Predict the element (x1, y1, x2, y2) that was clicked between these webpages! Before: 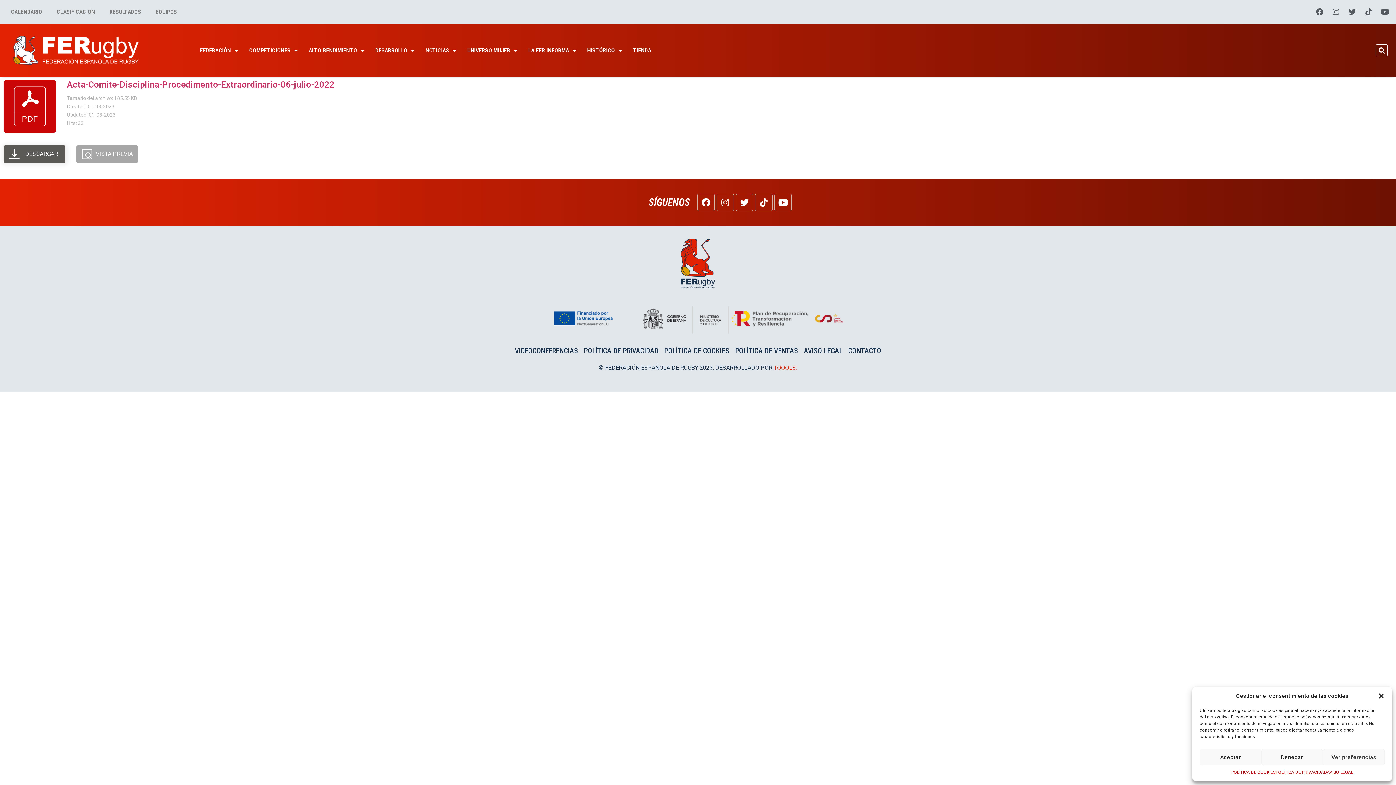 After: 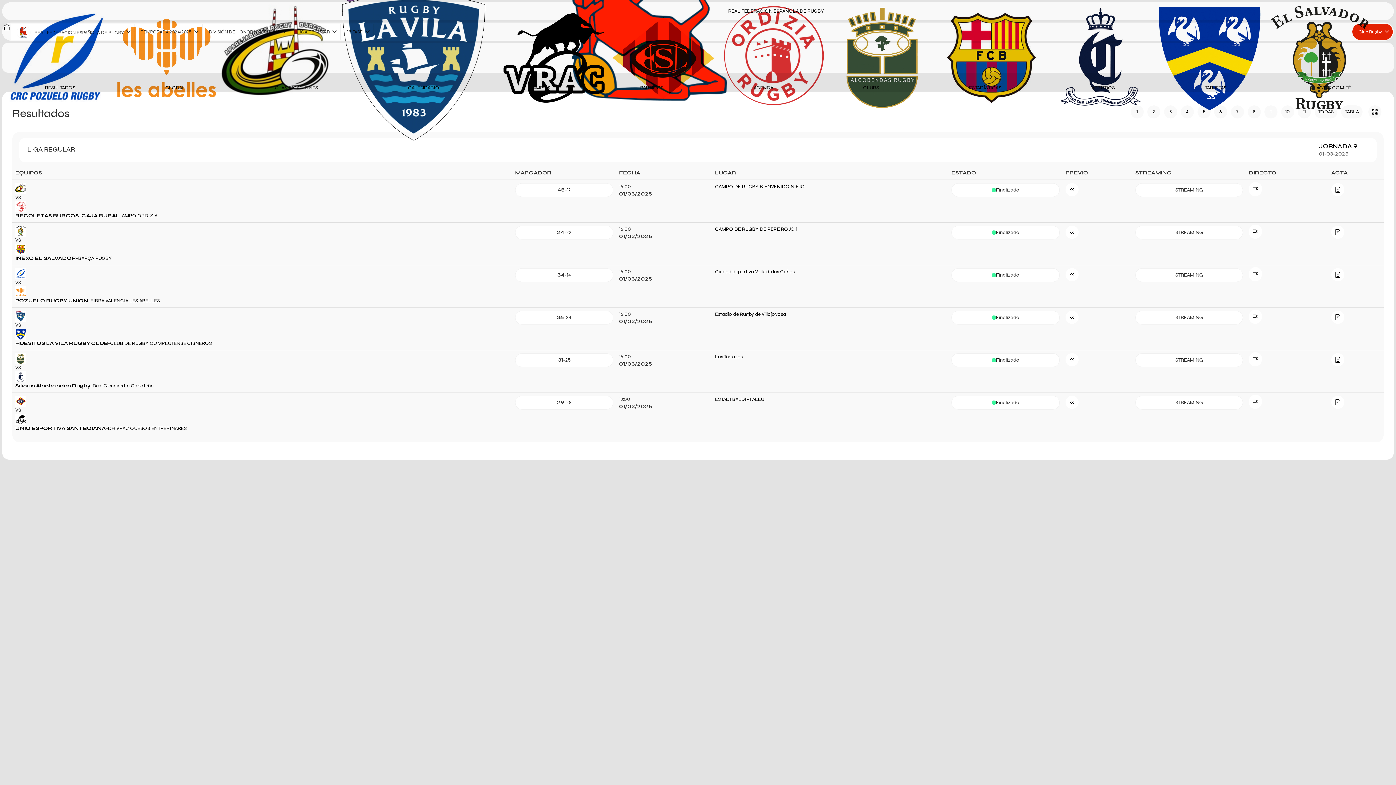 Action: label: RESULTADOS bbox: (102, 3, 148, 20)